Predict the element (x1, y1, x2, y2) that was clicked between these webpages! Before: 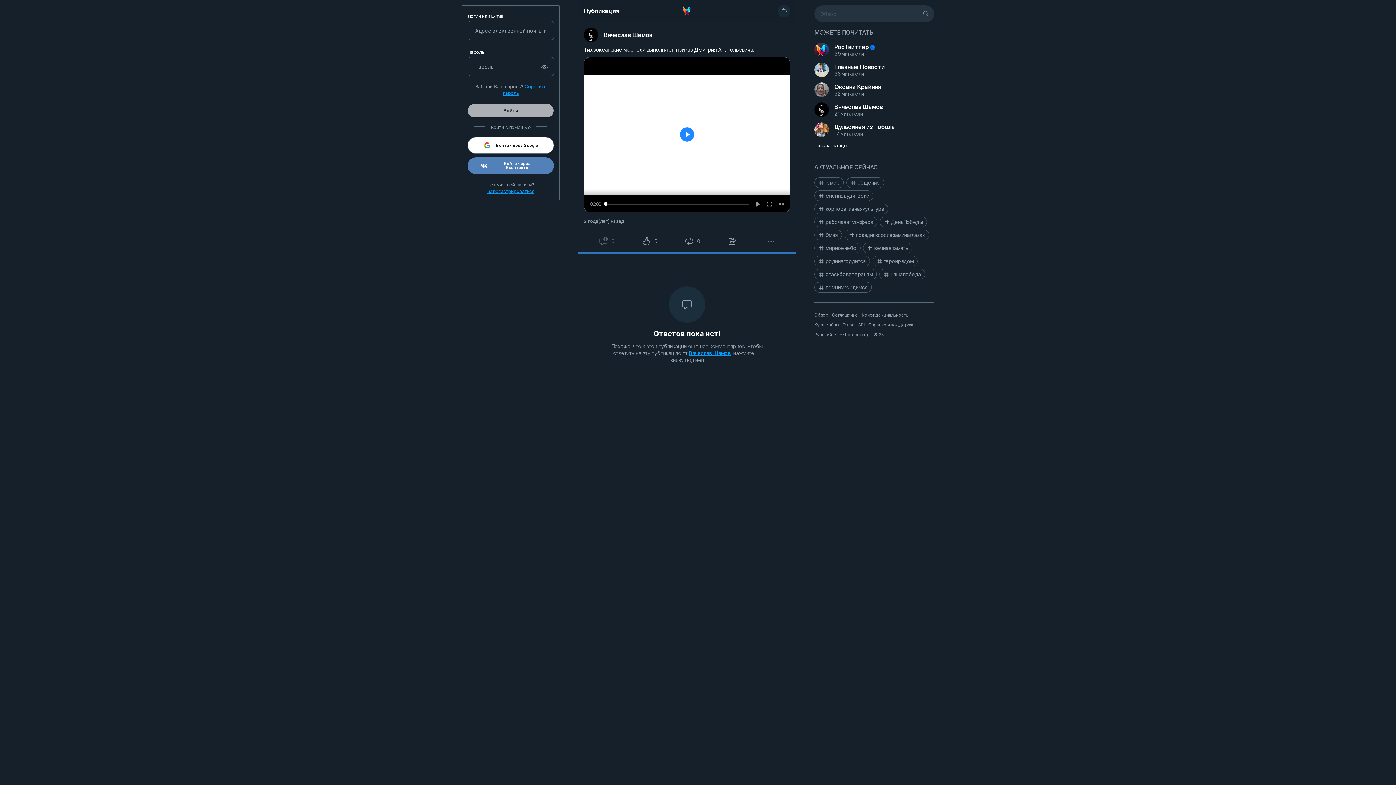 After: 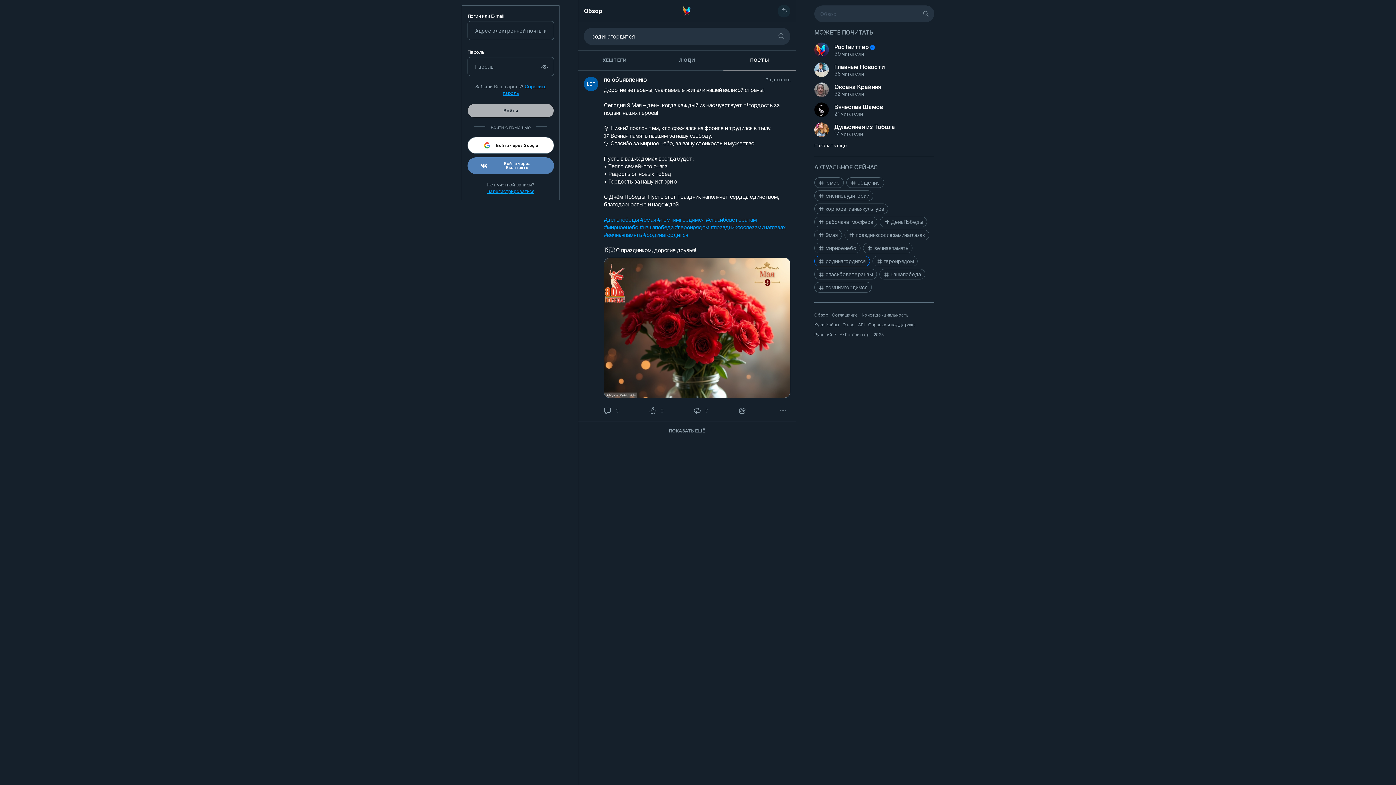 Action: label: родинагордится bbox: (814, 256, 870, 266)